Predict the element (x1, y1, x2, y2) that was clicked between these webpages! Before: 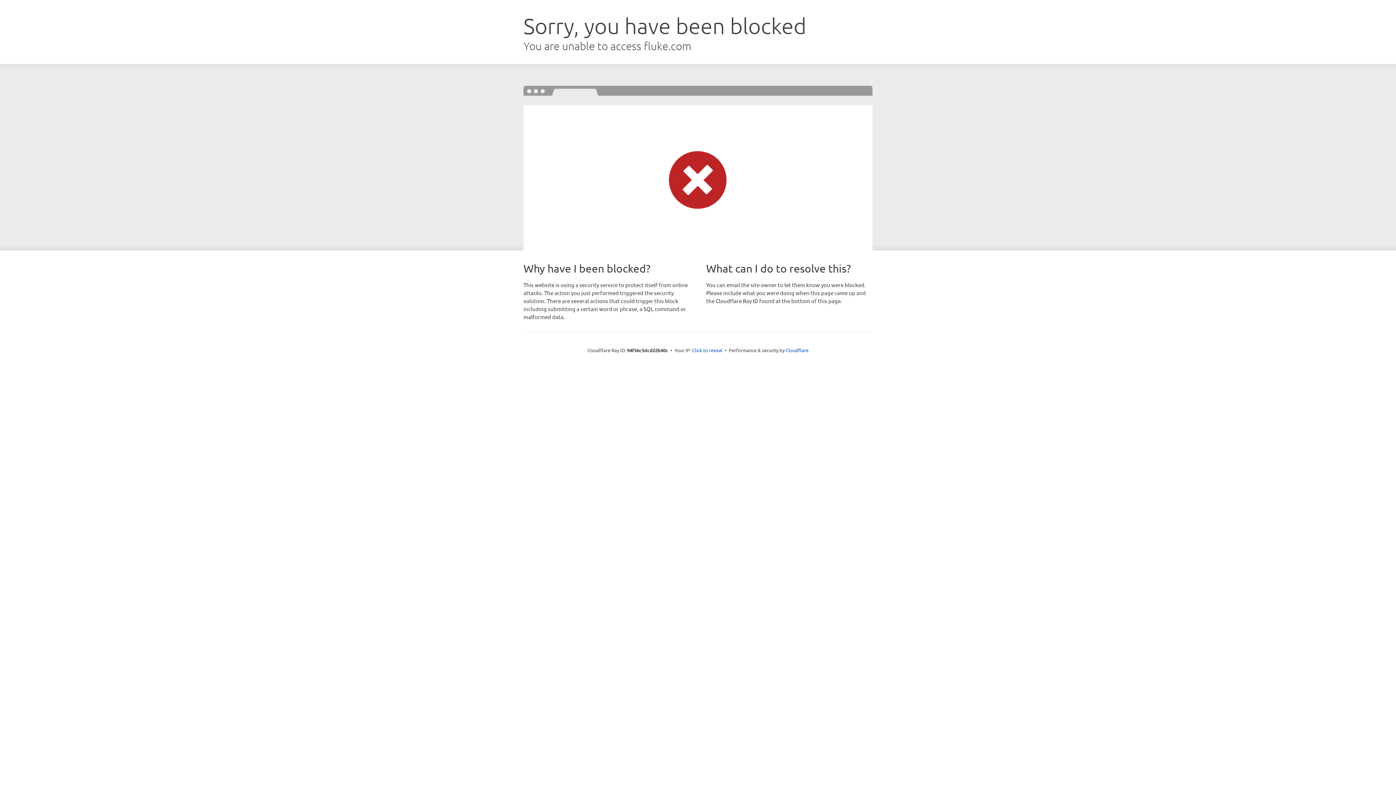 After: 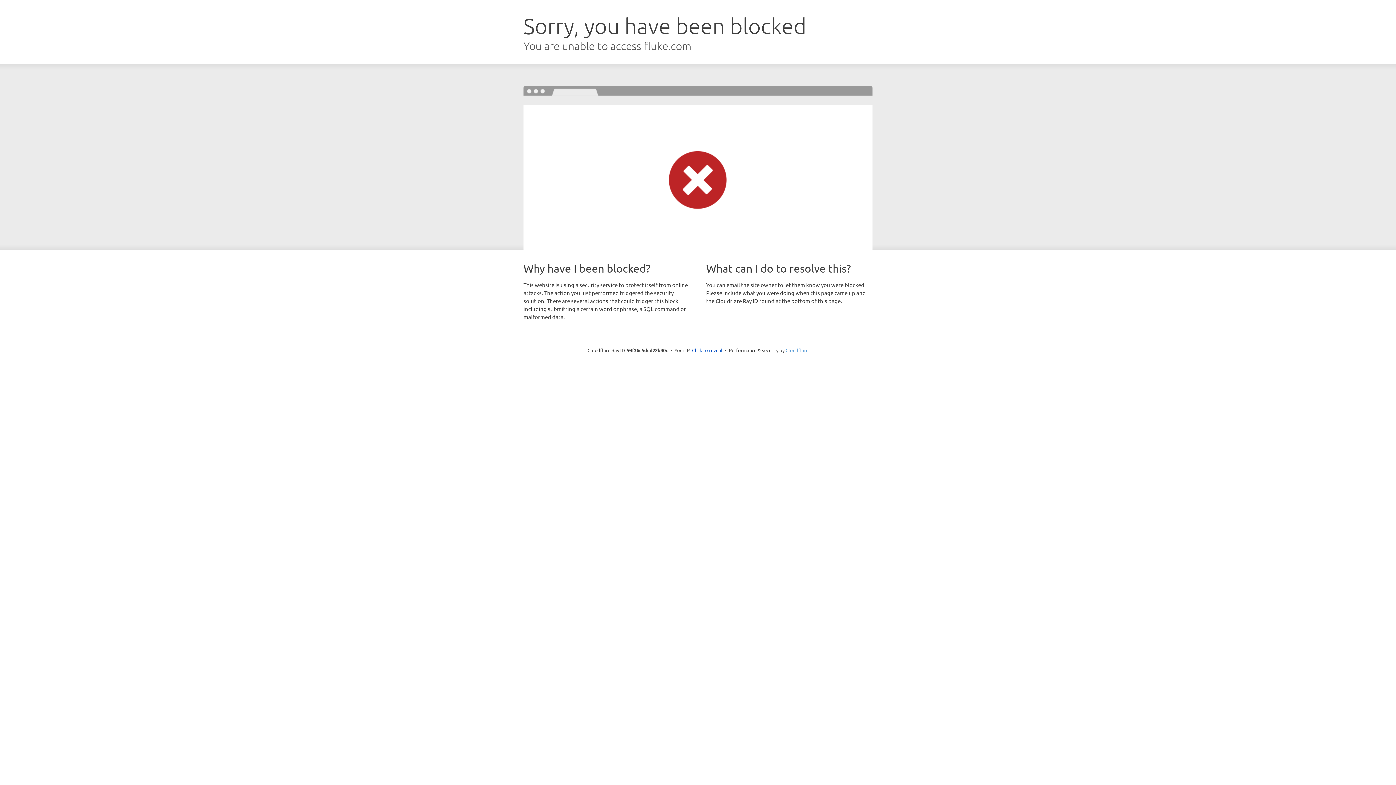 Action: label: Cloudflare bbox: (785, 347, 808, 353)